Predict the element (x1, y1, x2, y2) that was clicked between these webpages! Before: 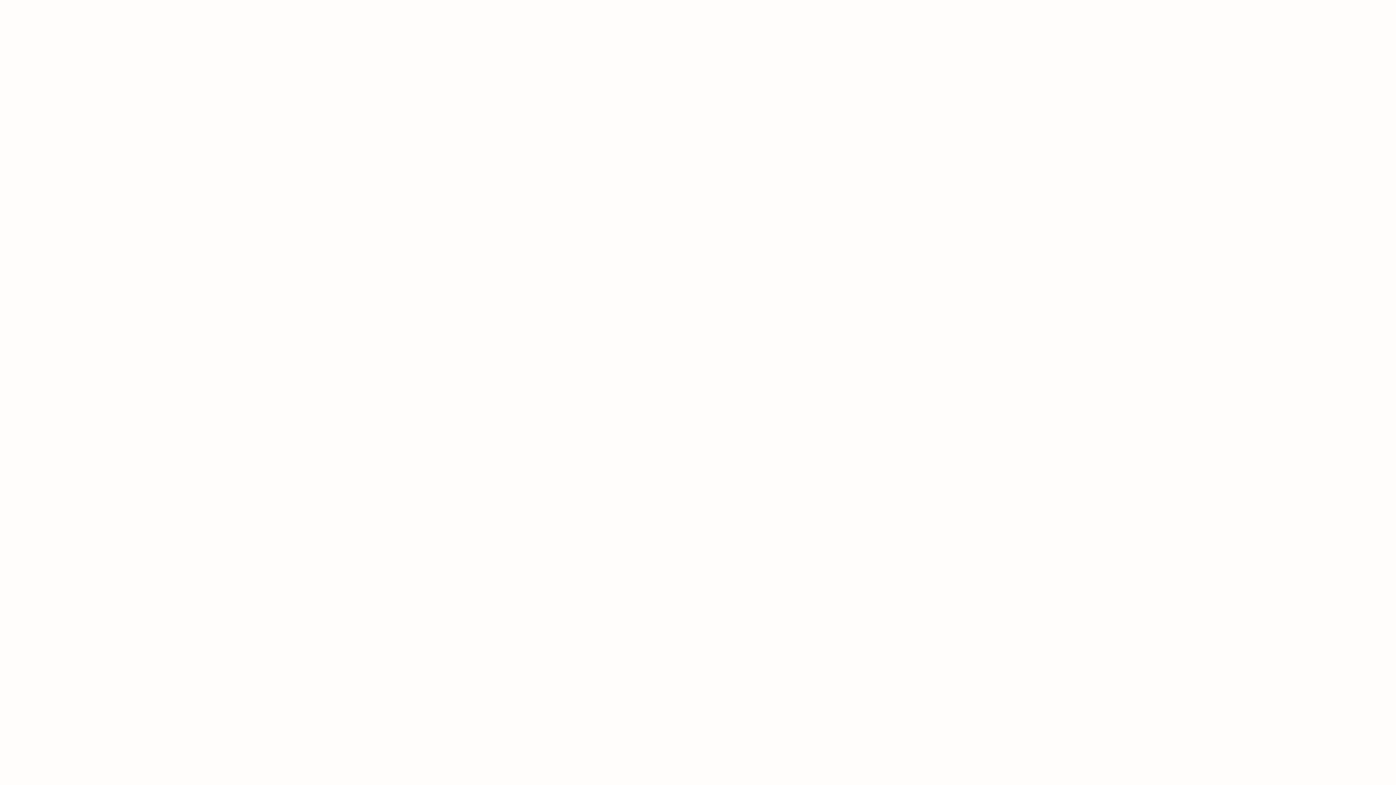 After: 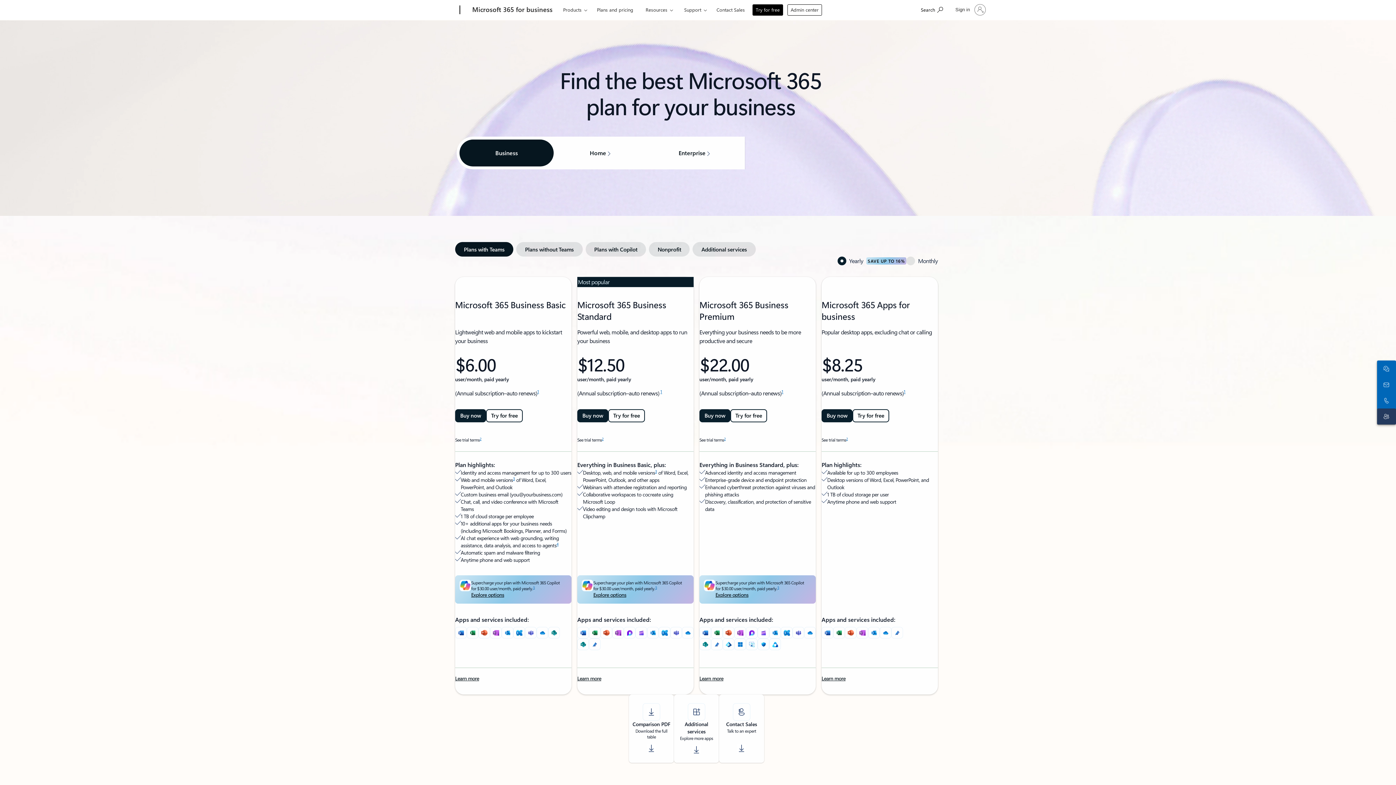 Action: label: Buy now bbox: (746, 4, 771, 15)